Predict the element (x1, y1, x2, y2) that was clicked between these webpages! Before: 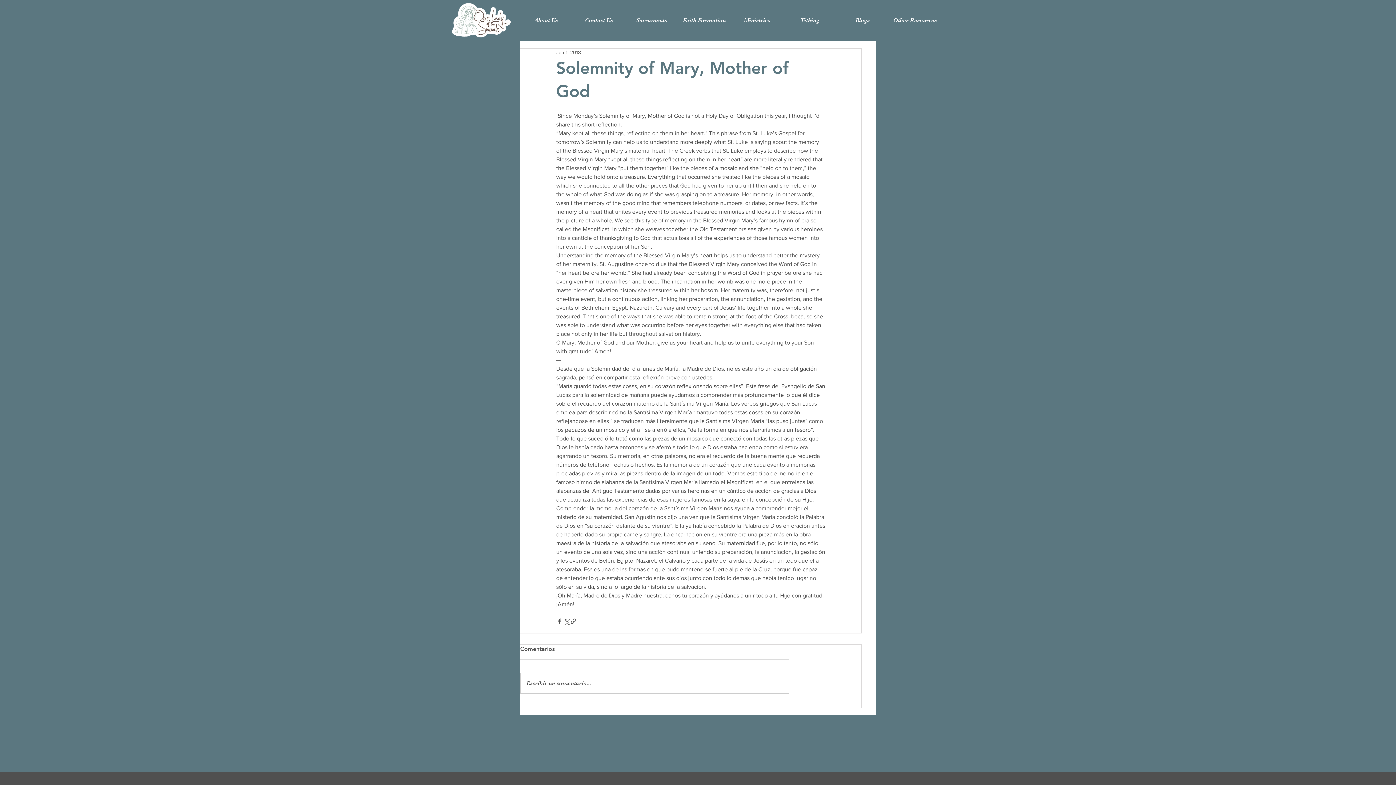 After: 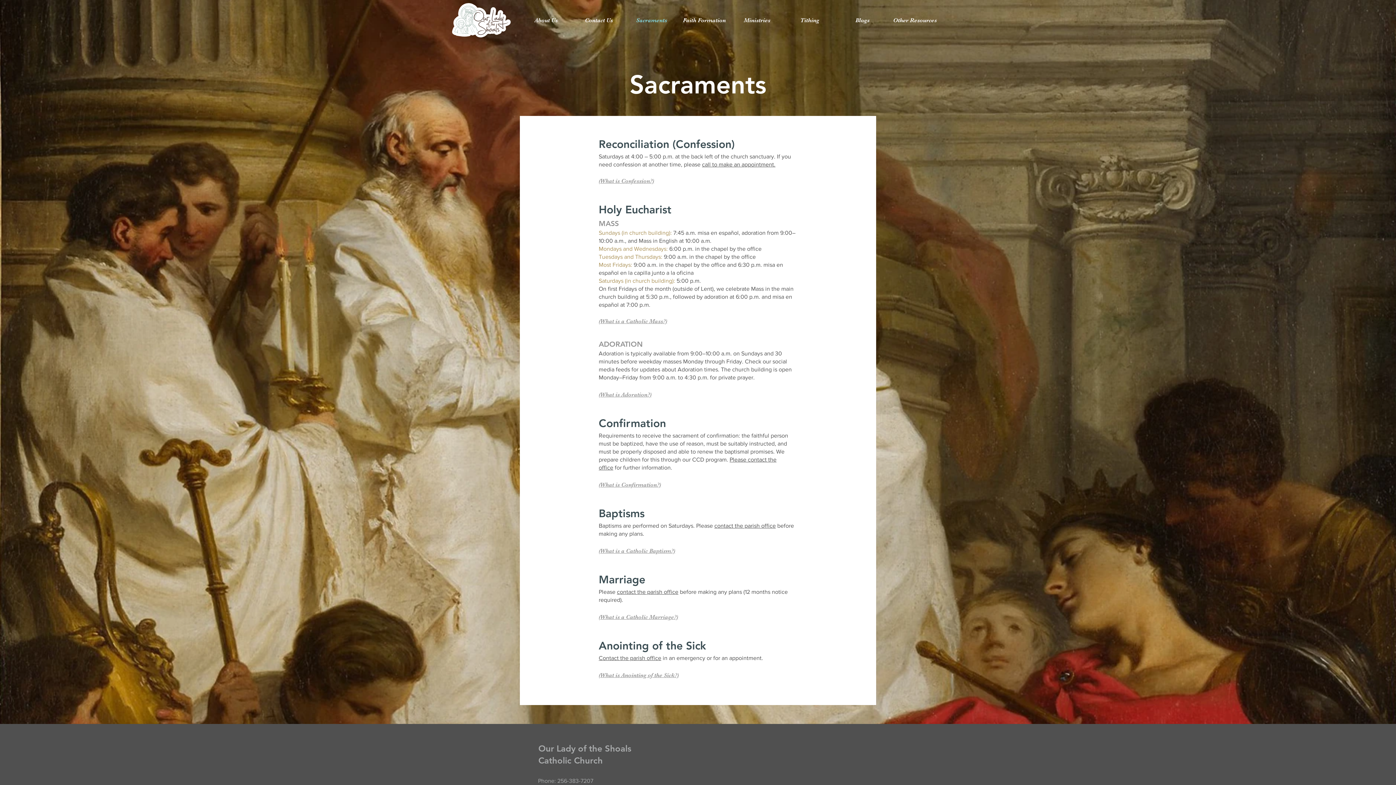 Action: bbox: (625, 9, 678, 31) label: Sacraments